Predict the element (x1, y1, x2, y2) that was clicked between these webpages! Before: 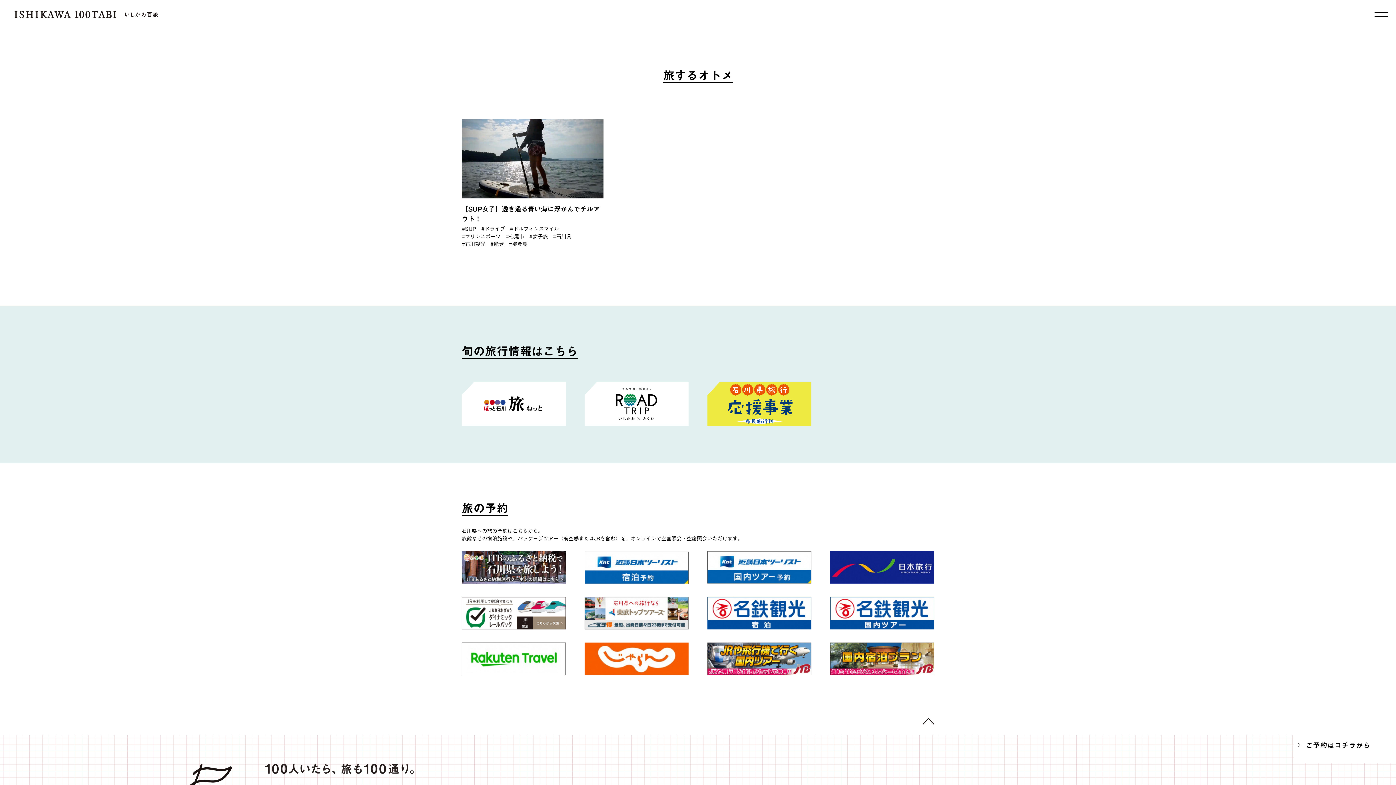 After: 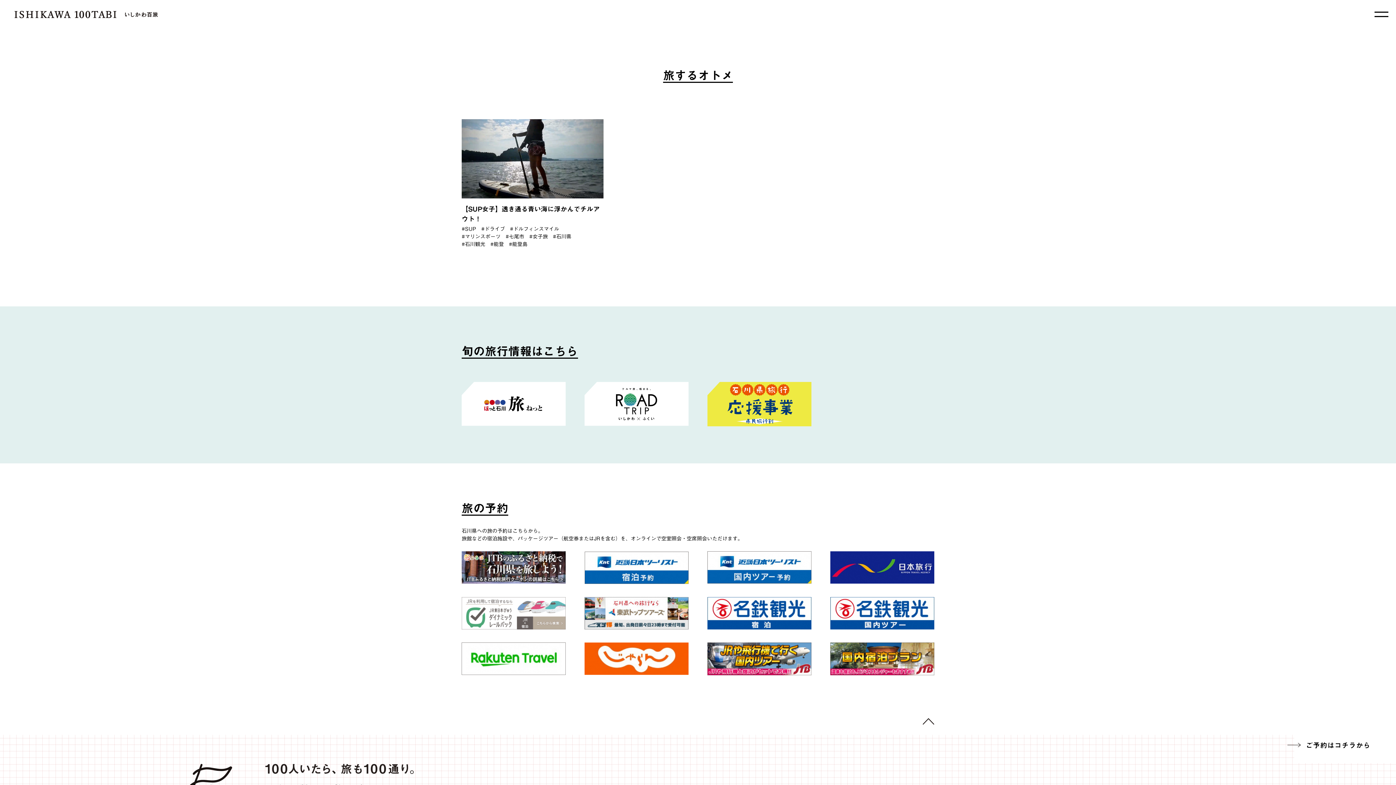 Action: bbox: (461, 597, 565, 632)